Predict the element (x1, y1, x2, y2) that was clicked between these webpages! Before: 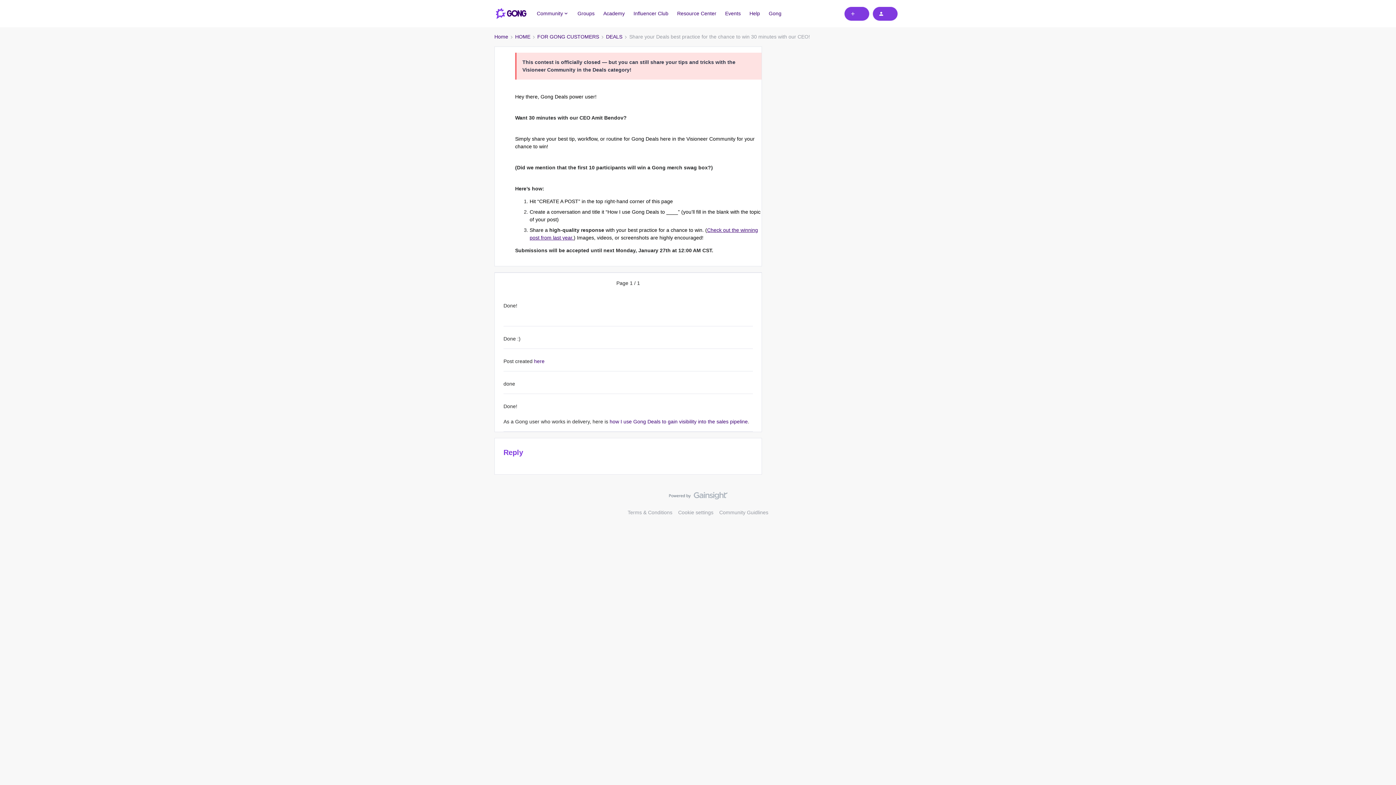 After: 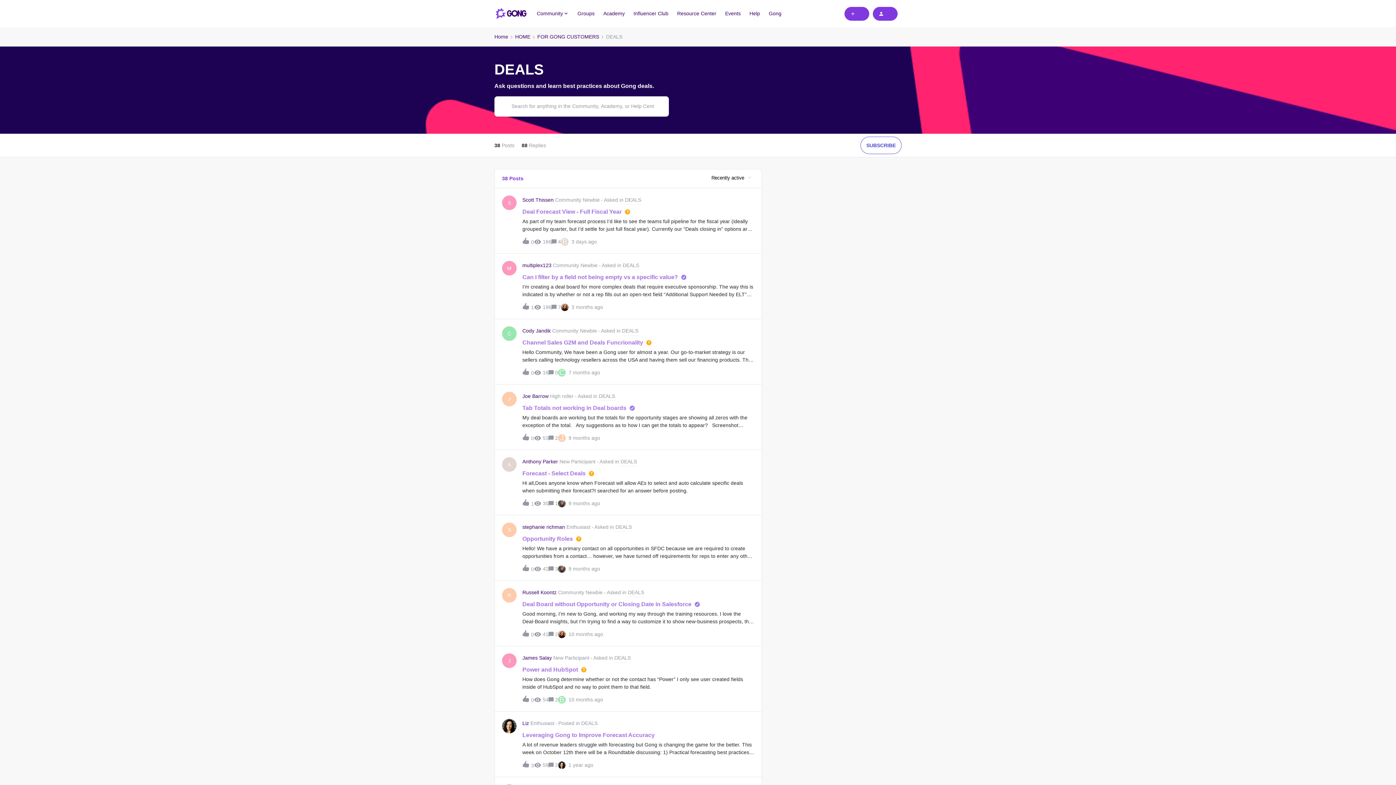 Action: bbox: (606, 33, 622, 40) label: DEALS